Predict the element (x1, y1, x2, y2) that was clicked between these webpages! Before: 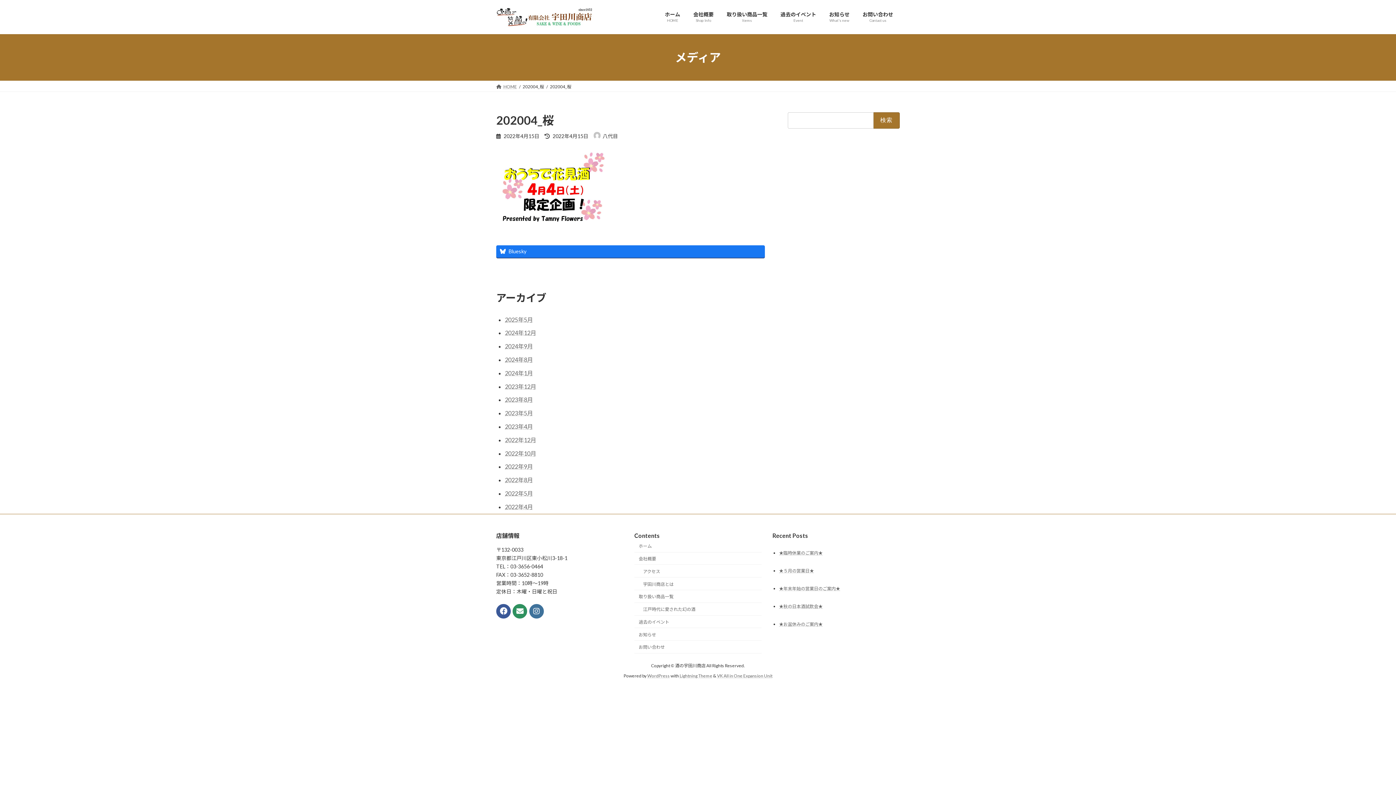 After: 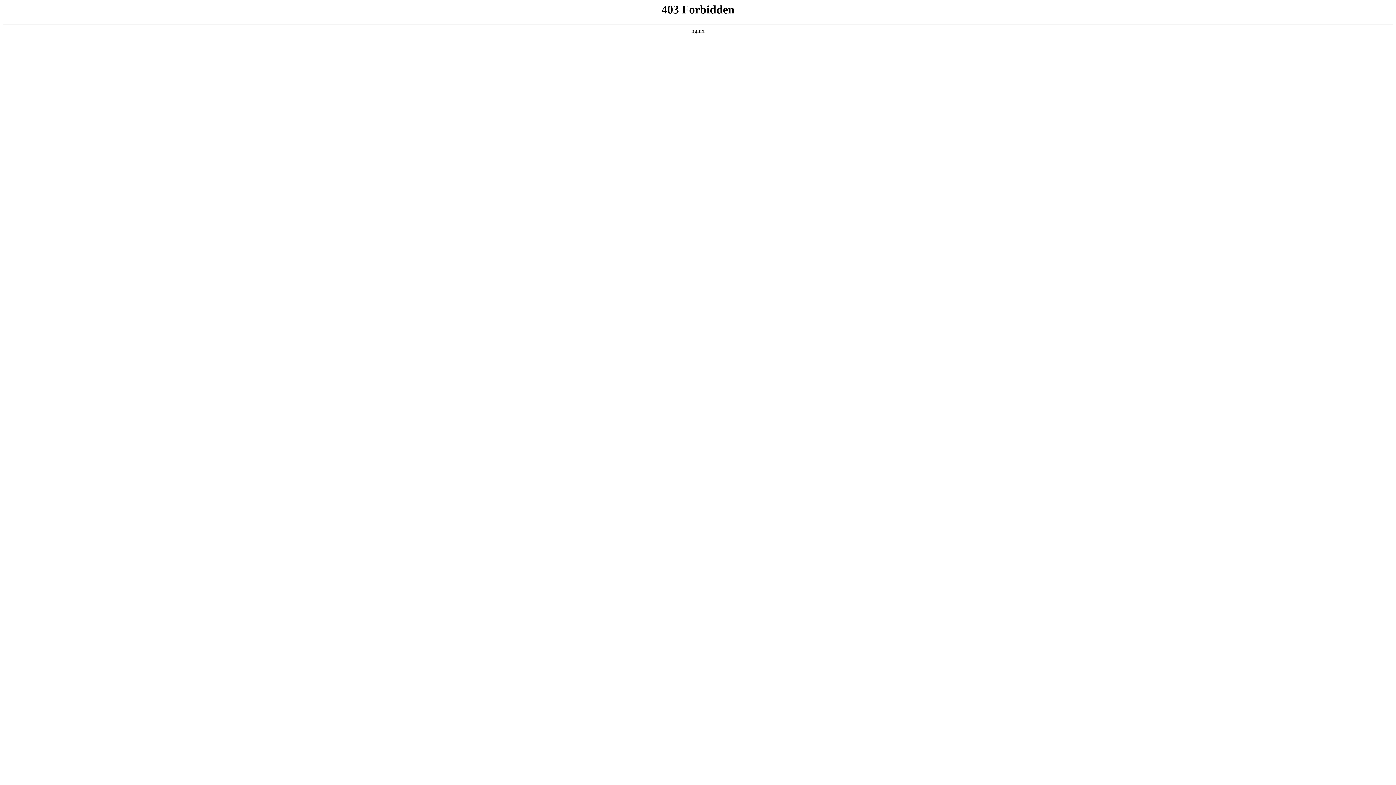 Action: bbox: (647, 673, 670, 678) label: WordPress